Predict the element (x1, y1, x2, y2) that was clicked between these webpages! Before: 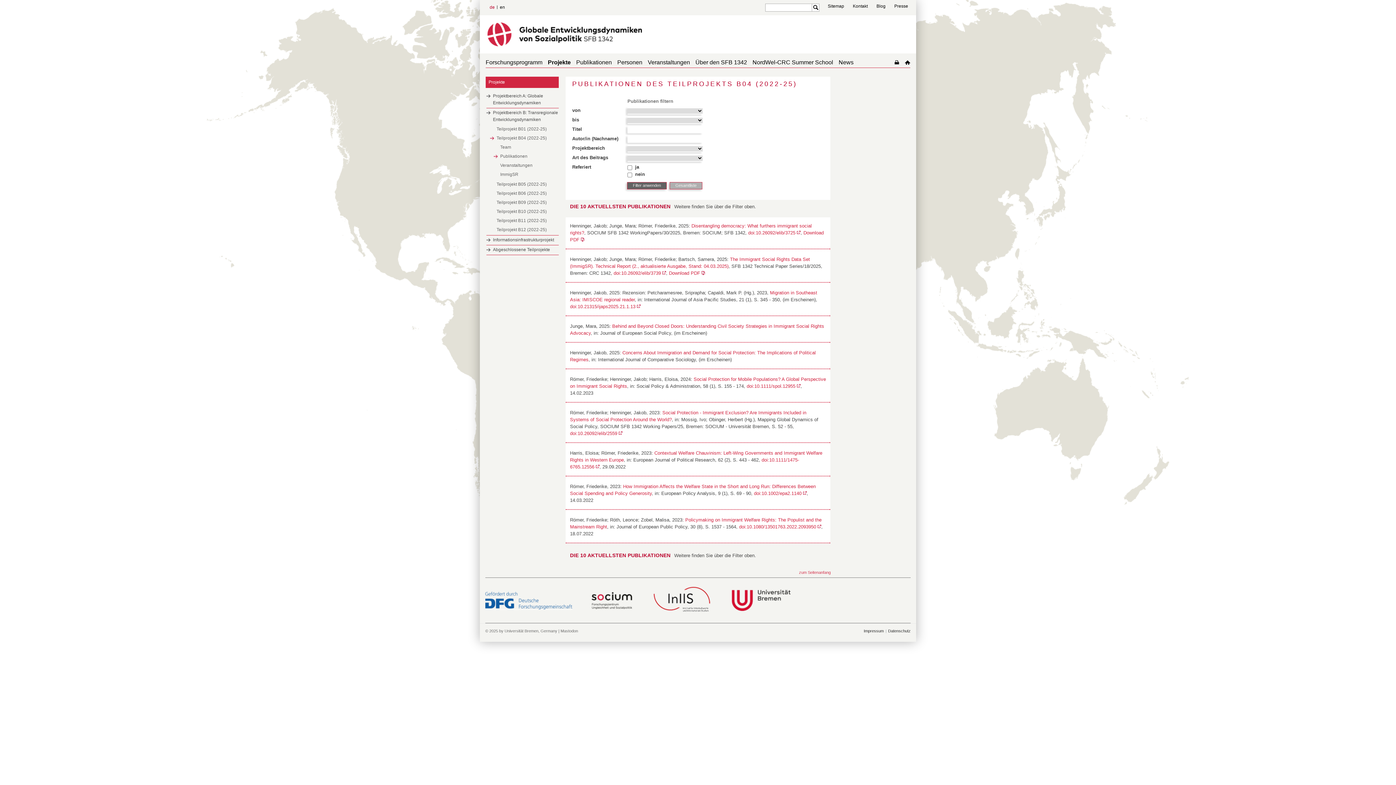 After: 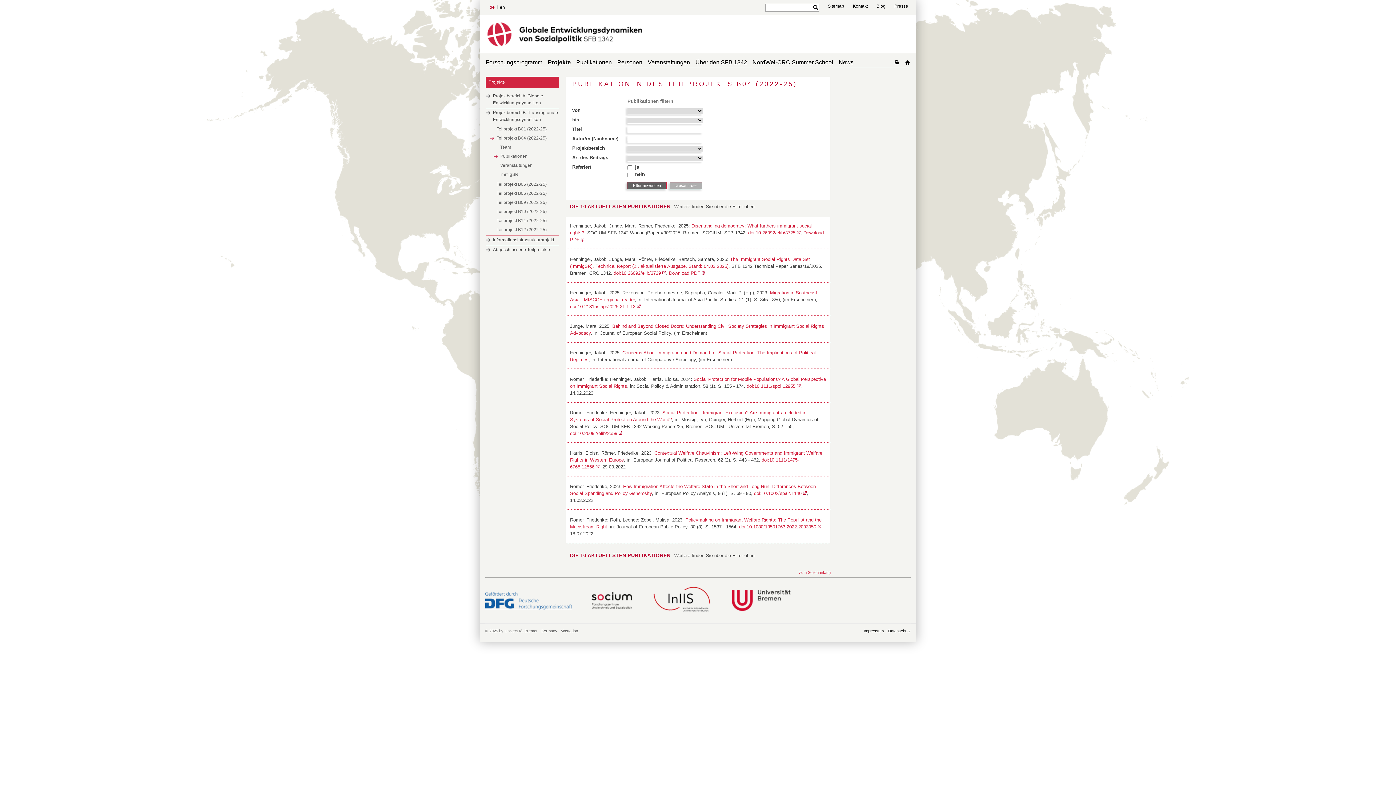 Action: bbox: (493, 153, 558, 161) label: Publikationen